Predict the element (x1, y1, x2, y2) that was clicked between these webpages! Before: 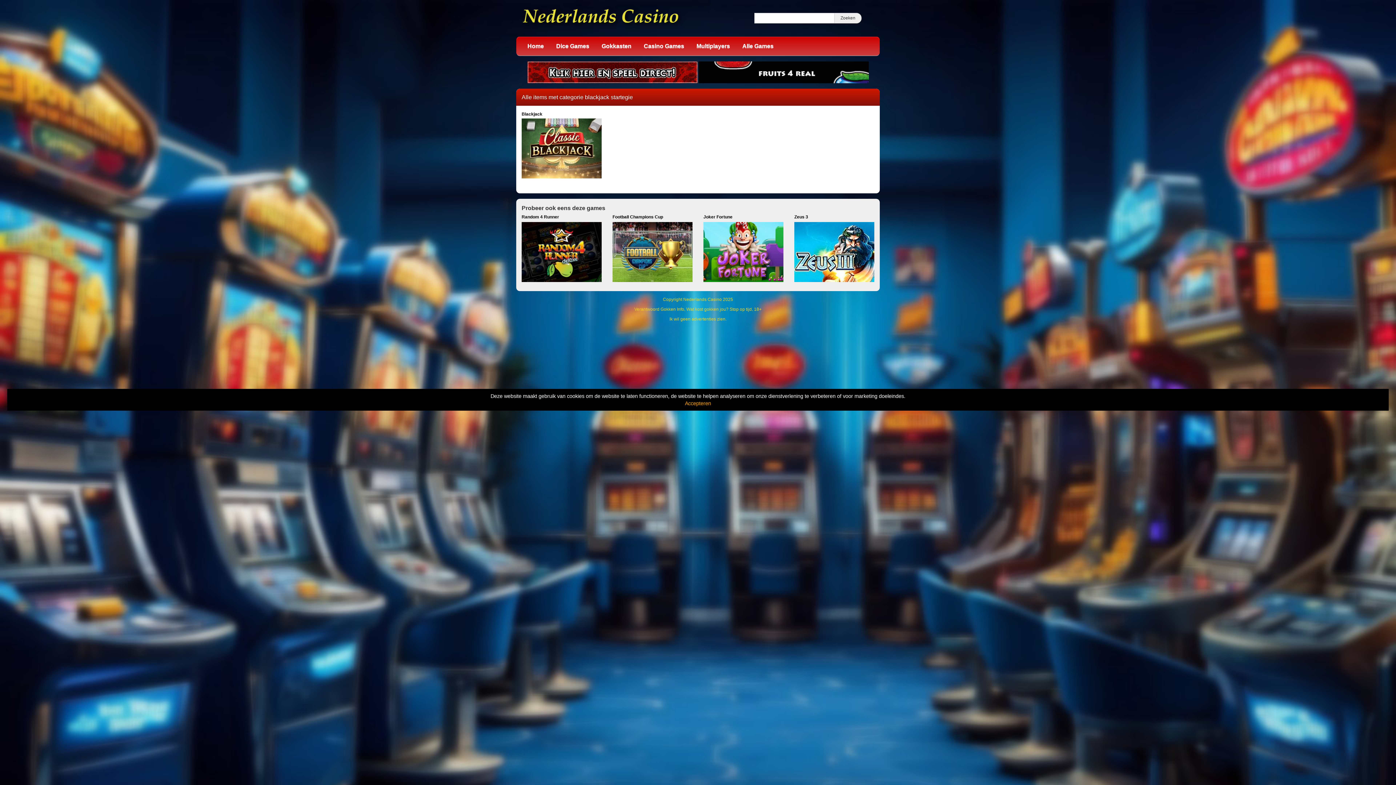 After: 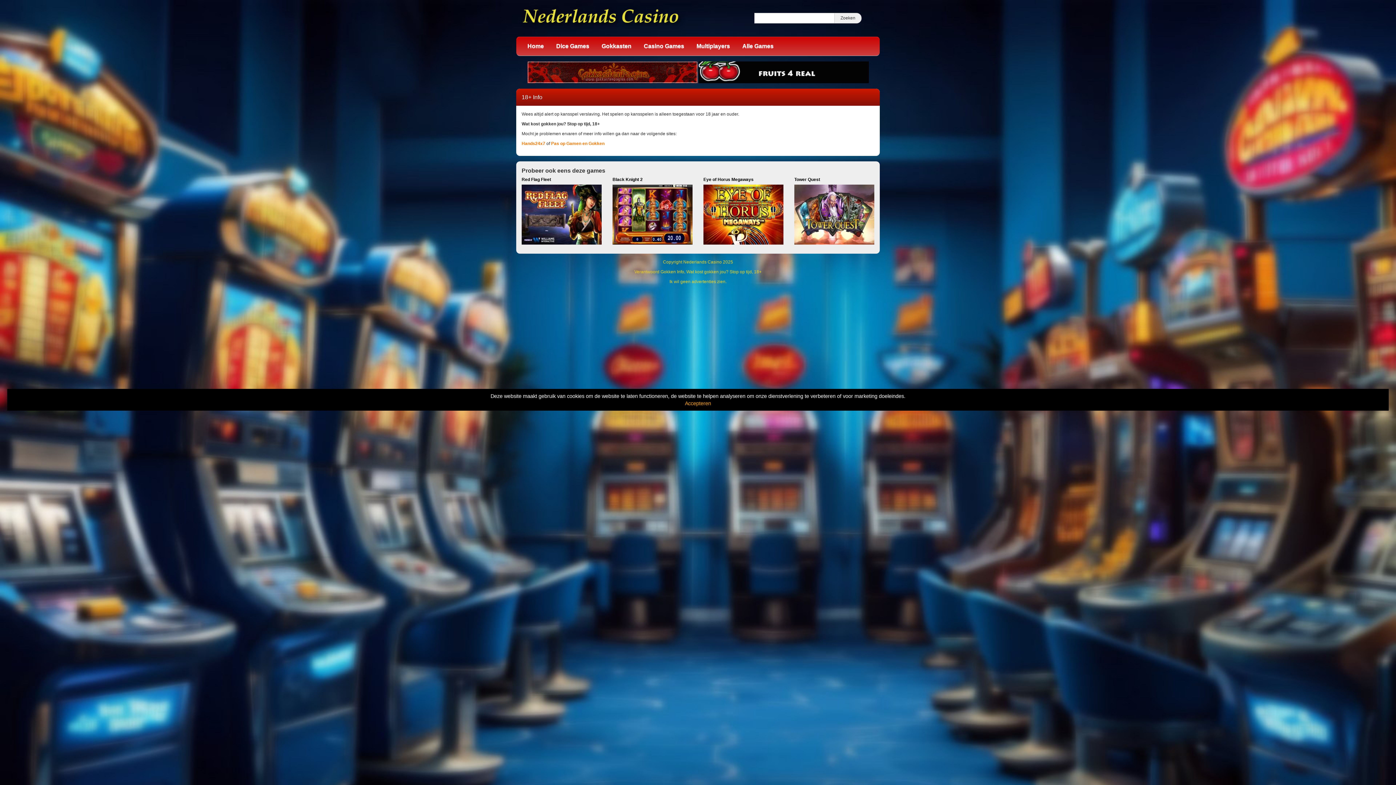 Action: bbox: (634, 306, 761, 311) label: Verantwoord Gokken Info, Wat kost gokken jou? Stop op tijd, 18+